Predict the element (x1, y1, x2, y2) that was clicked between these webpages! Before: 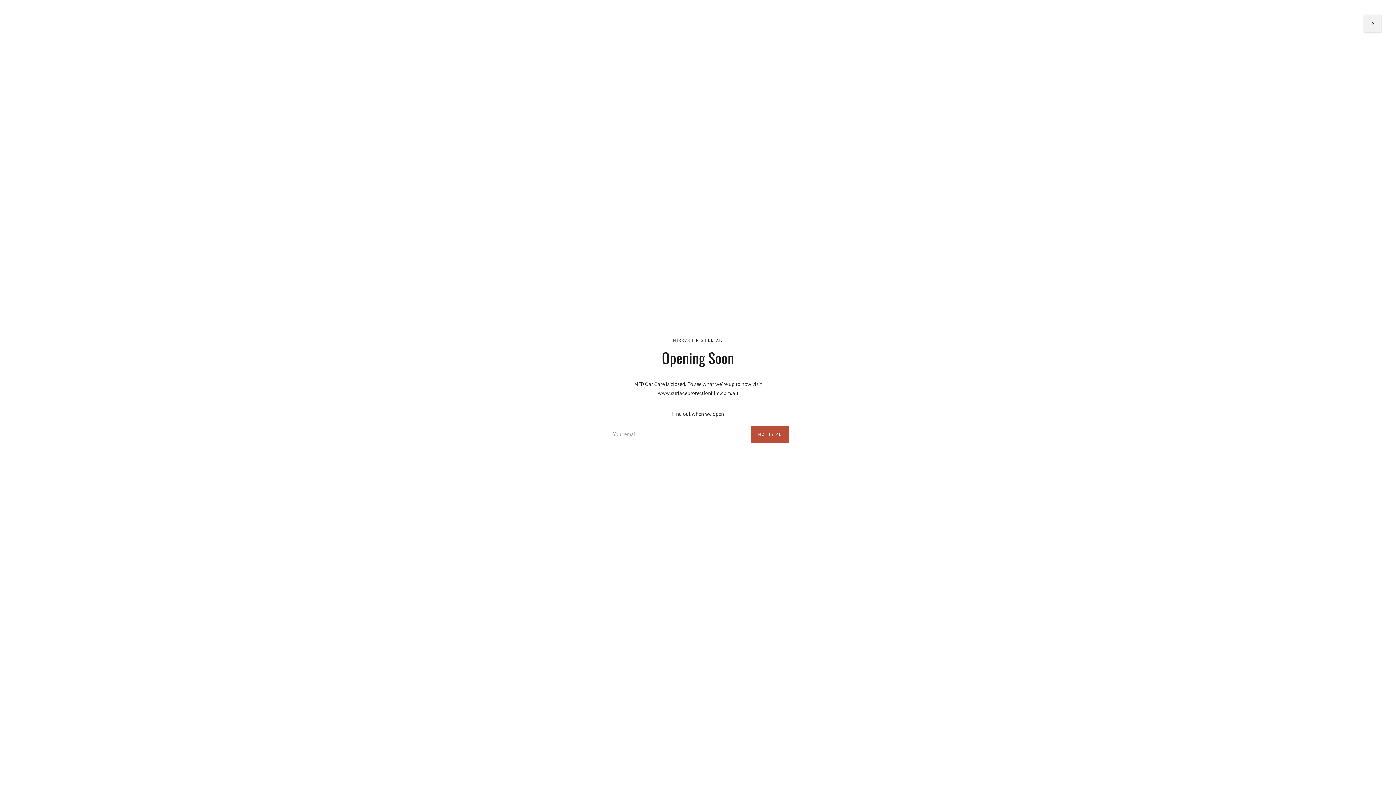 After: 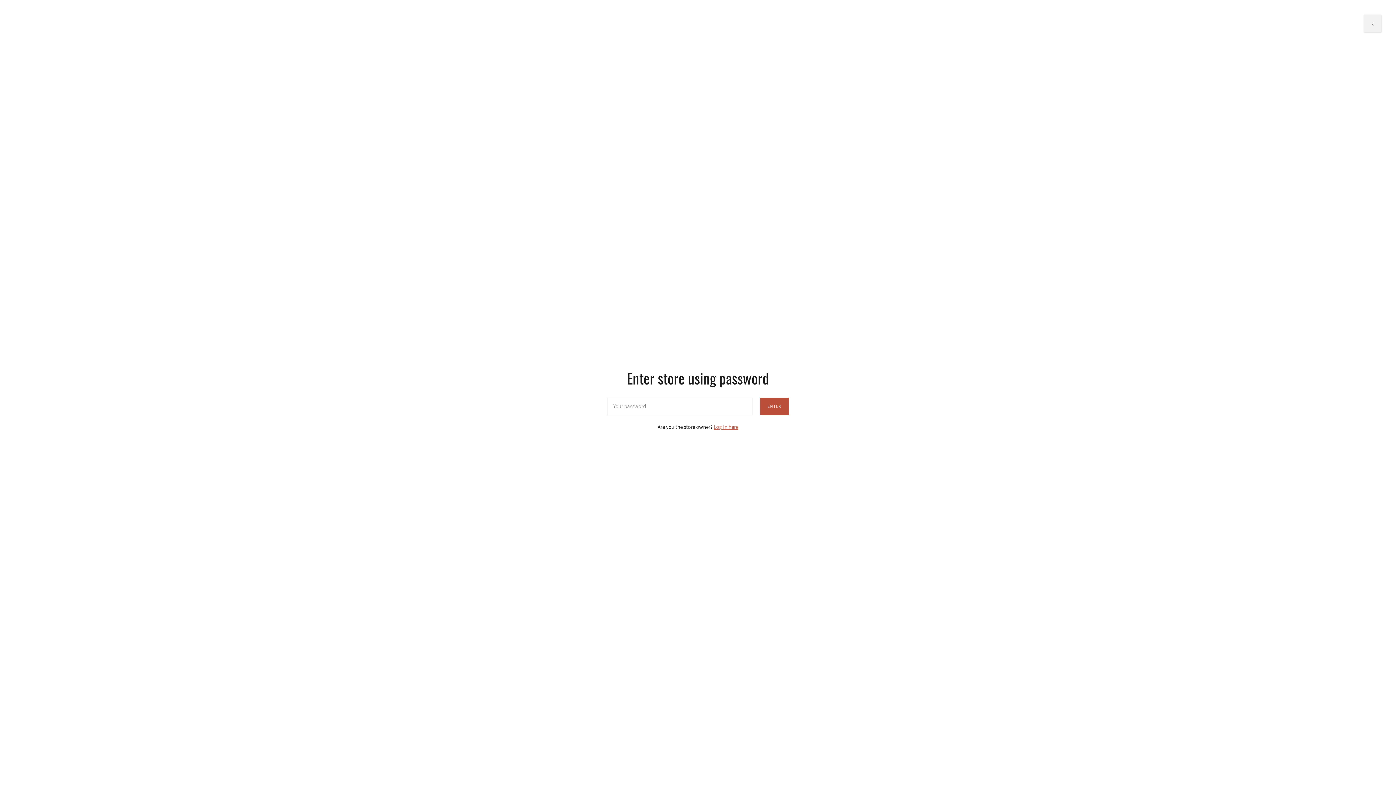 Action: bbox: (1371, 18, 1374, 27)